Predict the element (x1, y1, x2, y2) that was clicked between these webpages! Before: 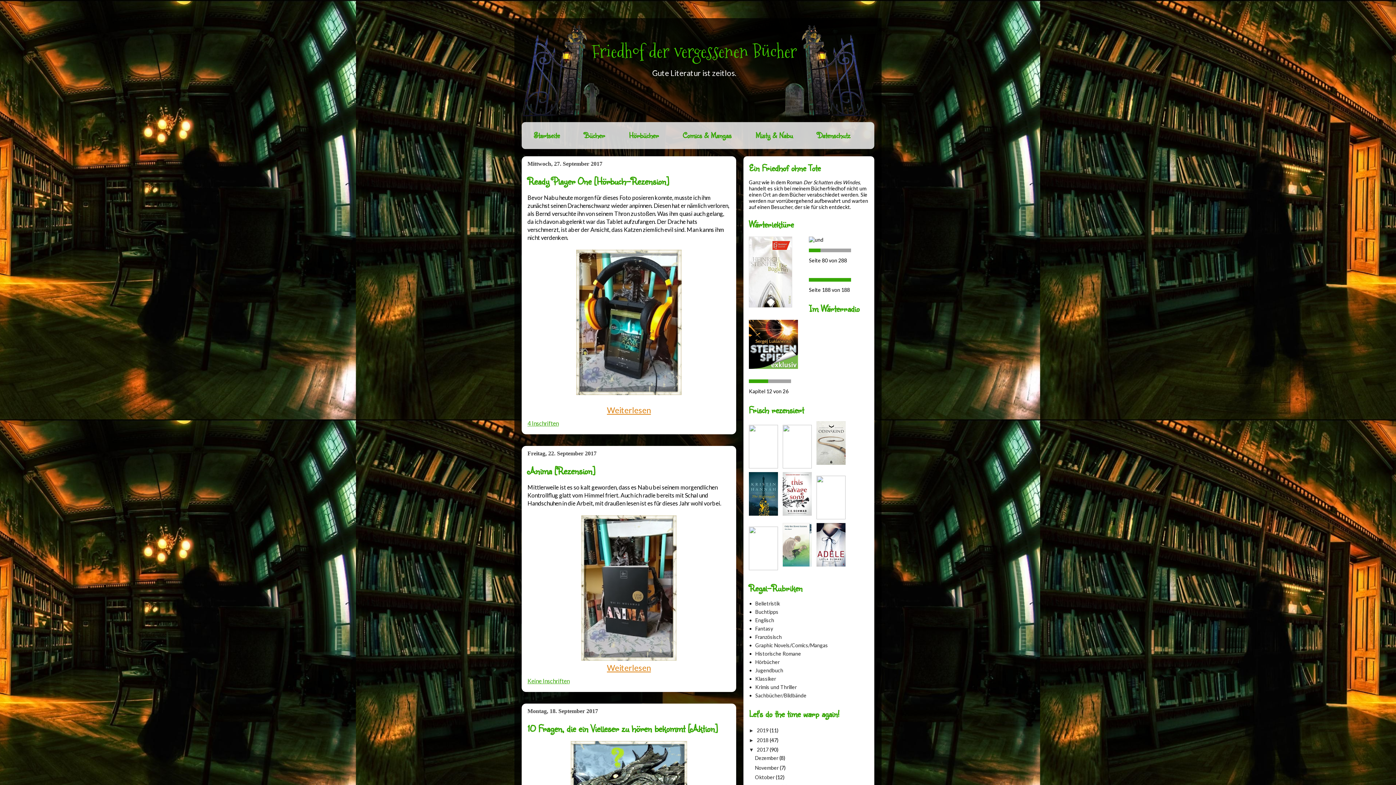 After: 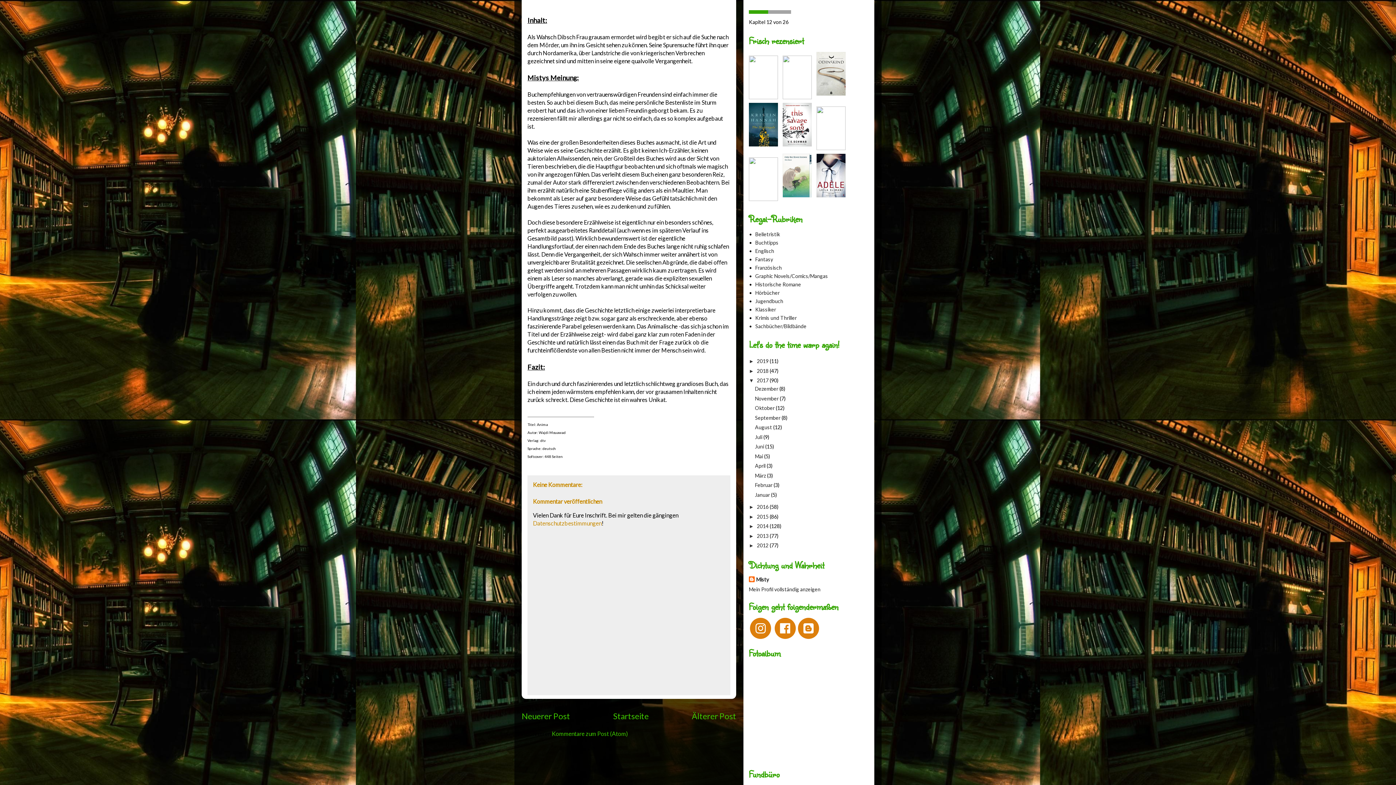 Action: bbox: (607, 663, 651, 673) label: Weiterlesen